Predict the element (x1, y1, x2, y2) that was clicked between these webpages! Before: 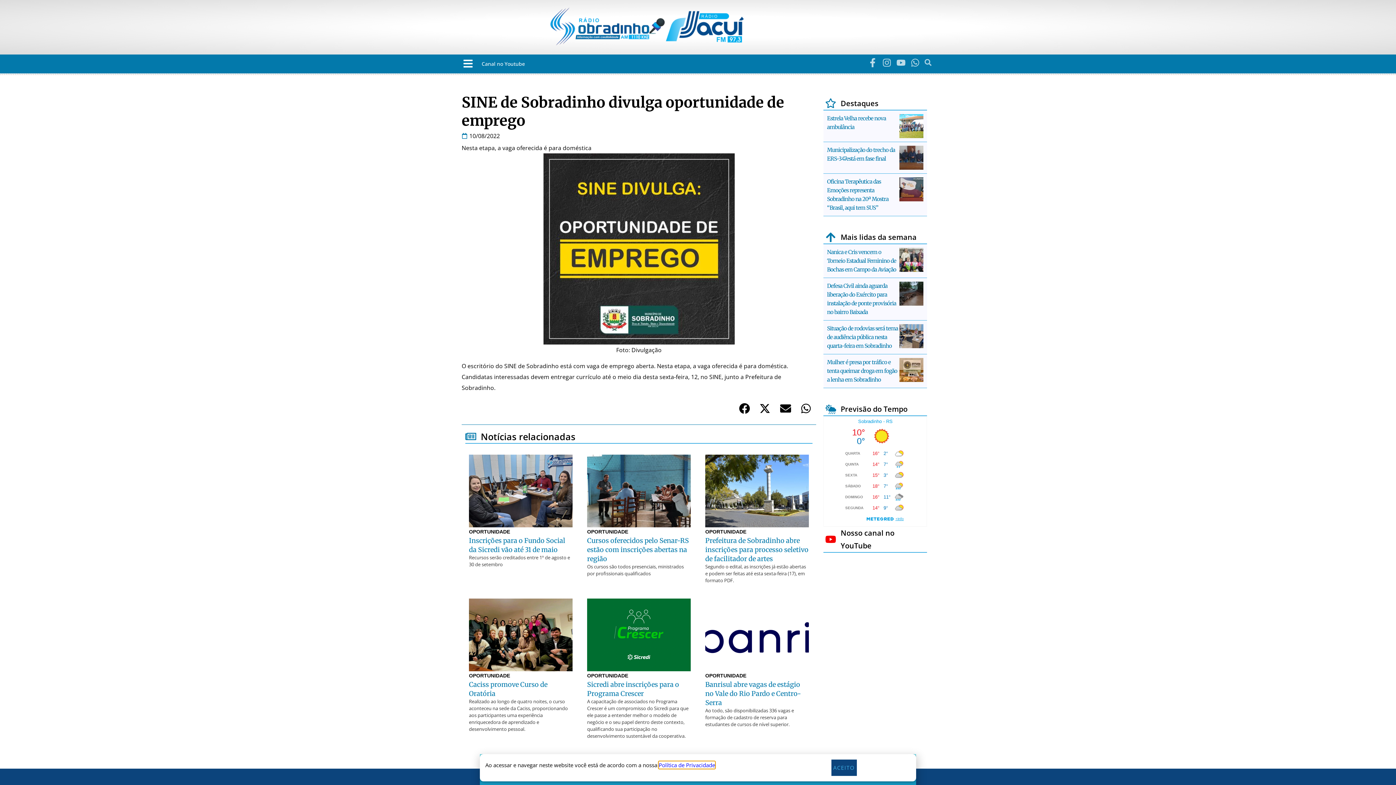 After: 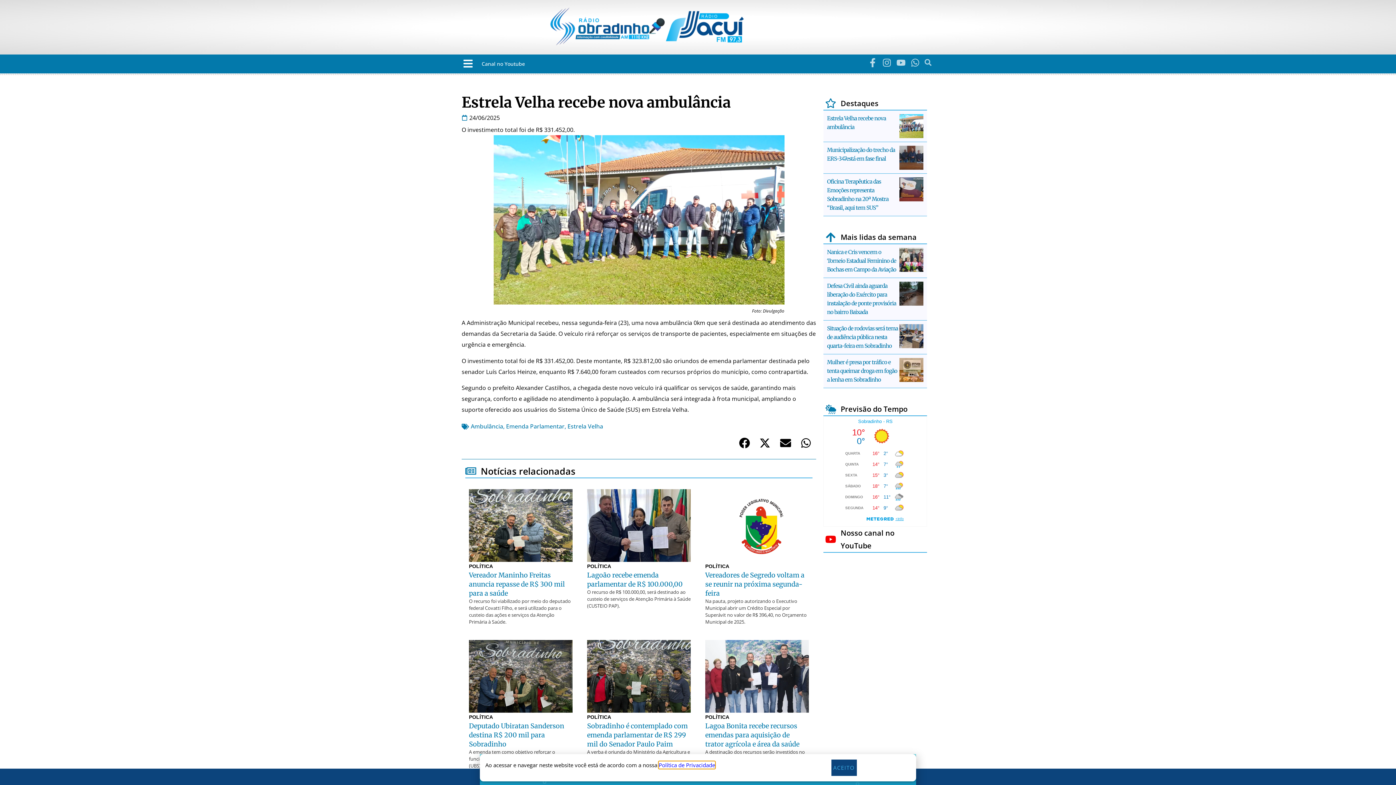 Action: bbox: (899, 114, 923, 138)